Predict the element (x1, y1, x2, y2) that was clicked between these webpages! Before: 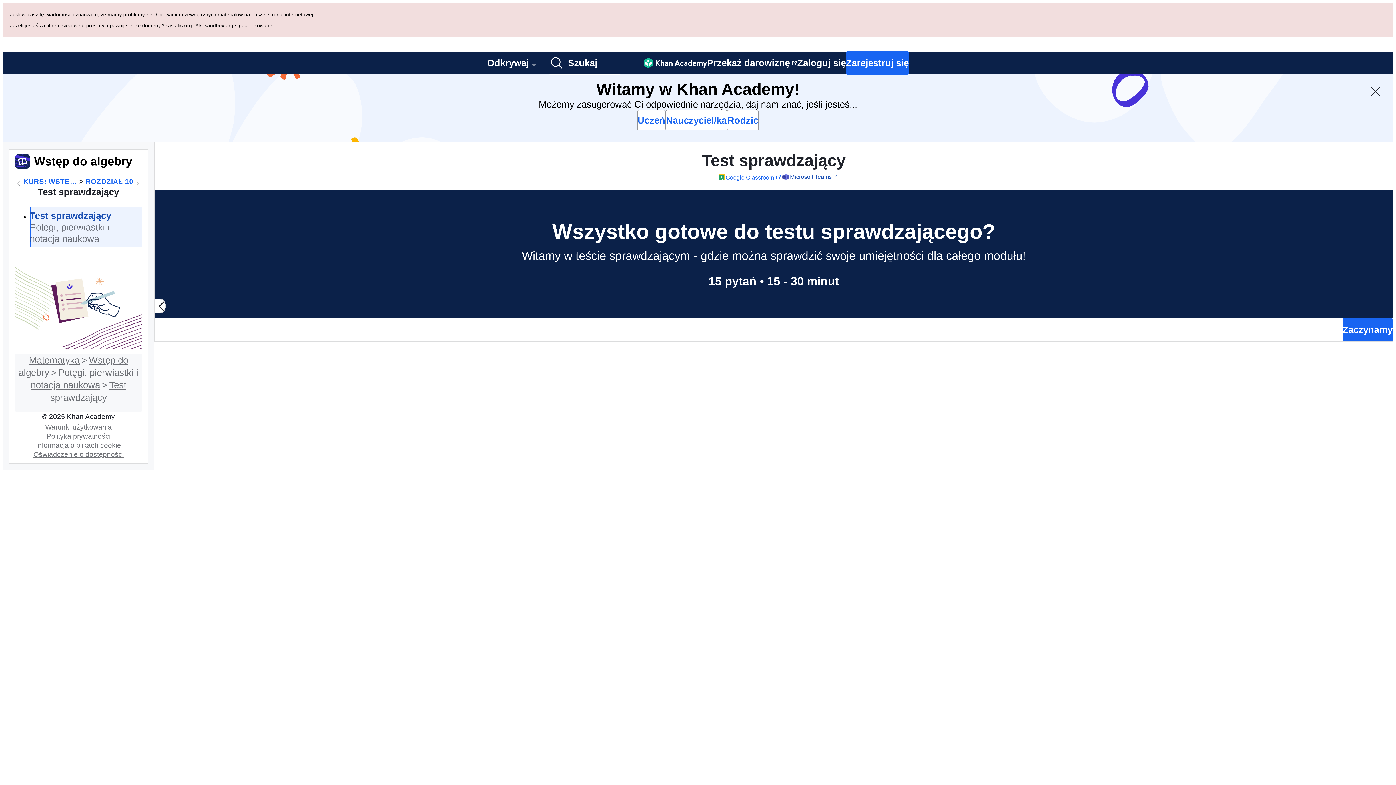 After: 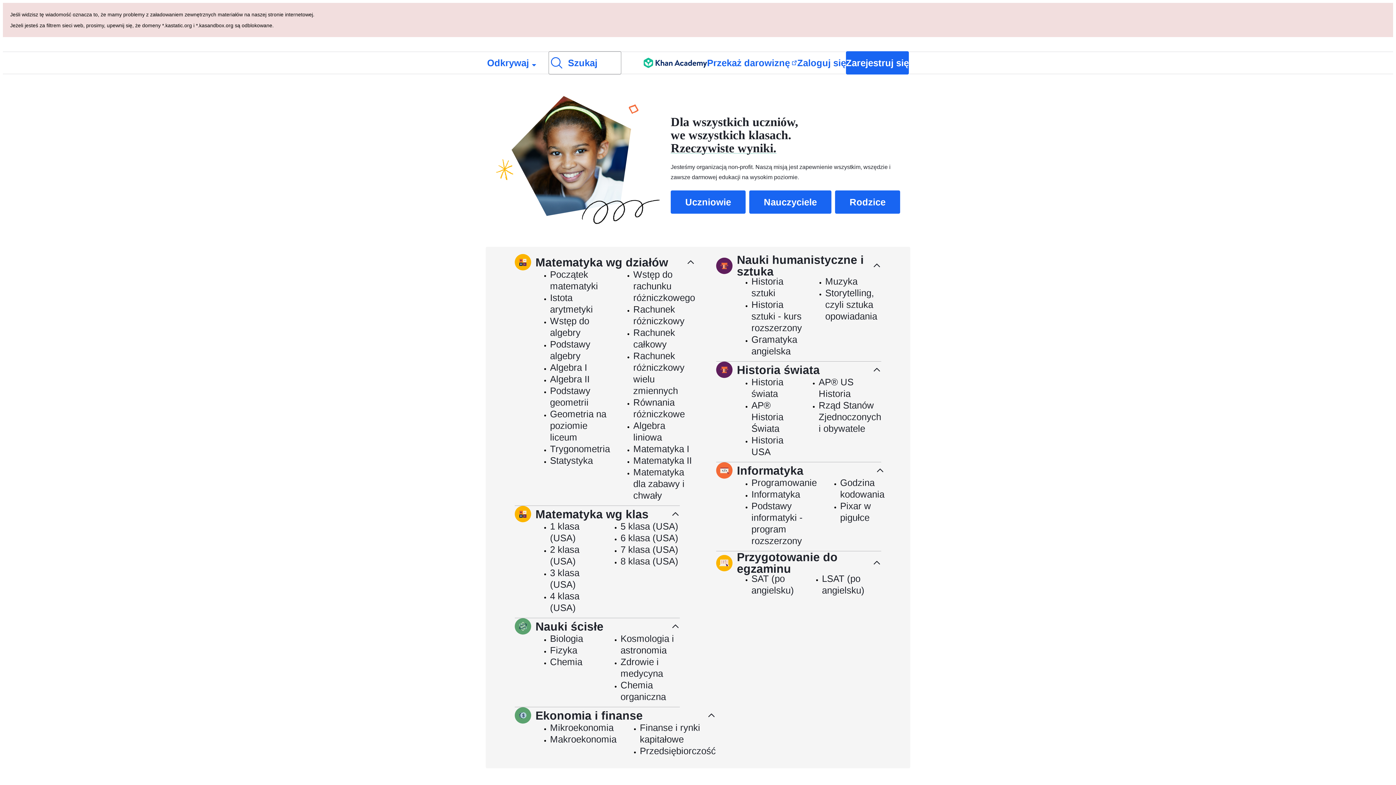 Action: bbox: (643, 52, 707, 73) label: Khan Academy